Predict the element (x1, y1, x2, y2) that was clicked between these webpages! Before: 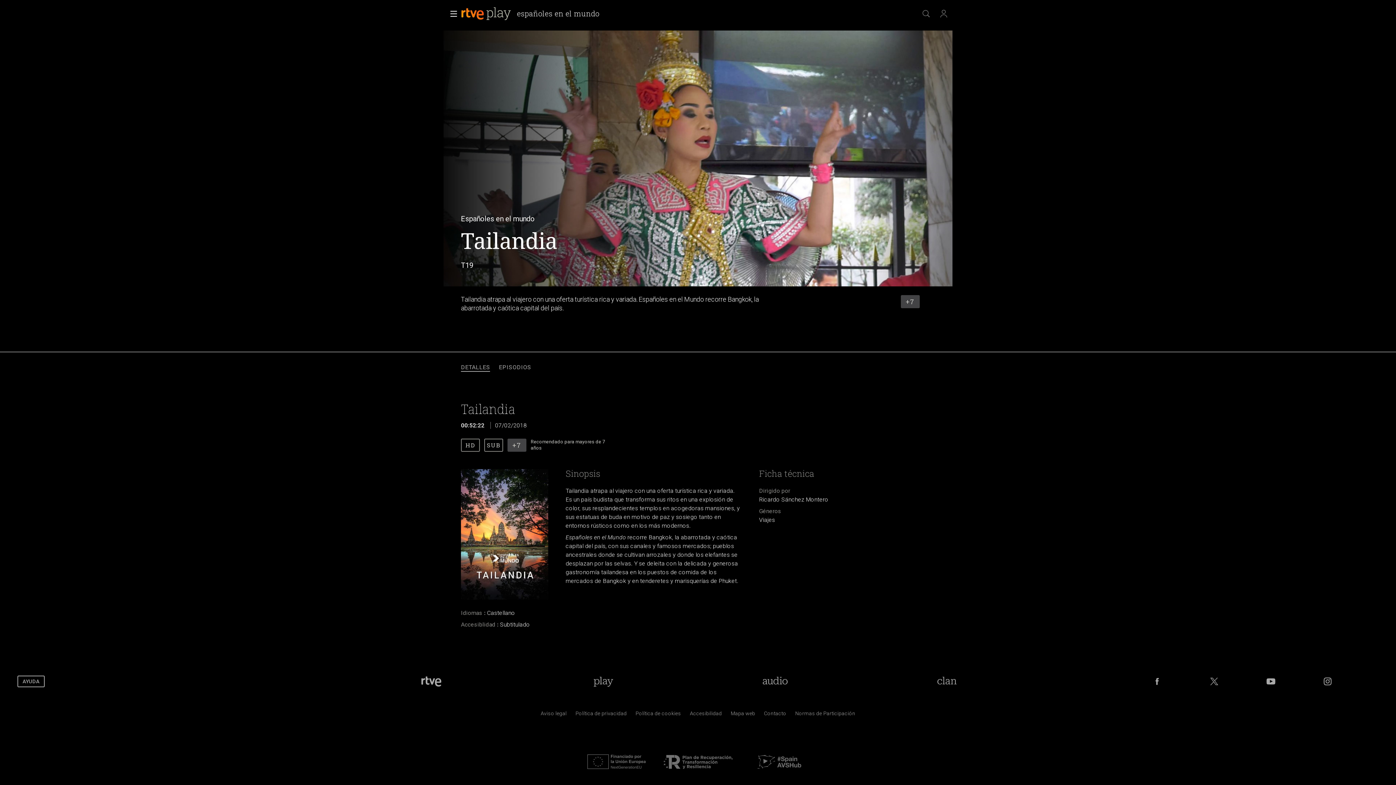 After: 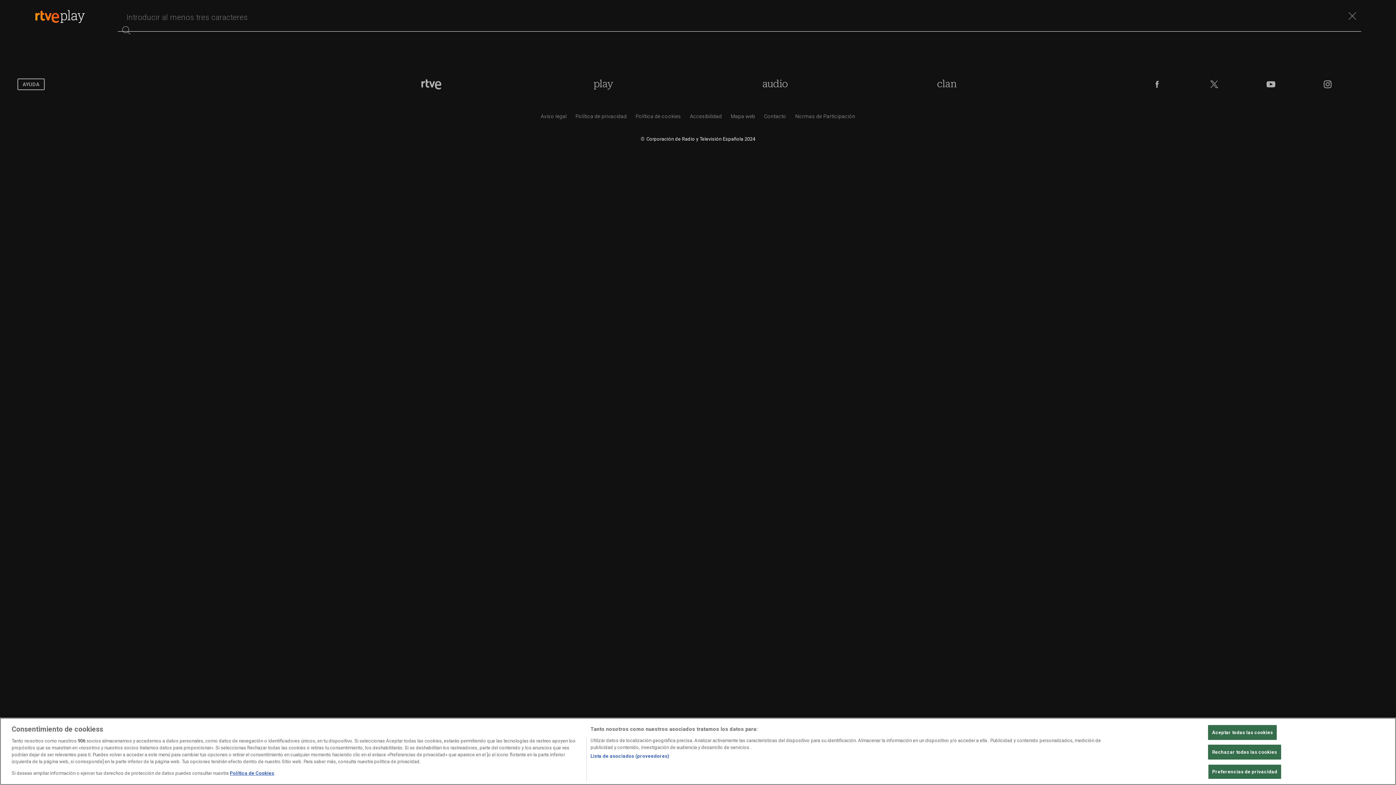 Action: bbox: (917, 5, 935, 21)